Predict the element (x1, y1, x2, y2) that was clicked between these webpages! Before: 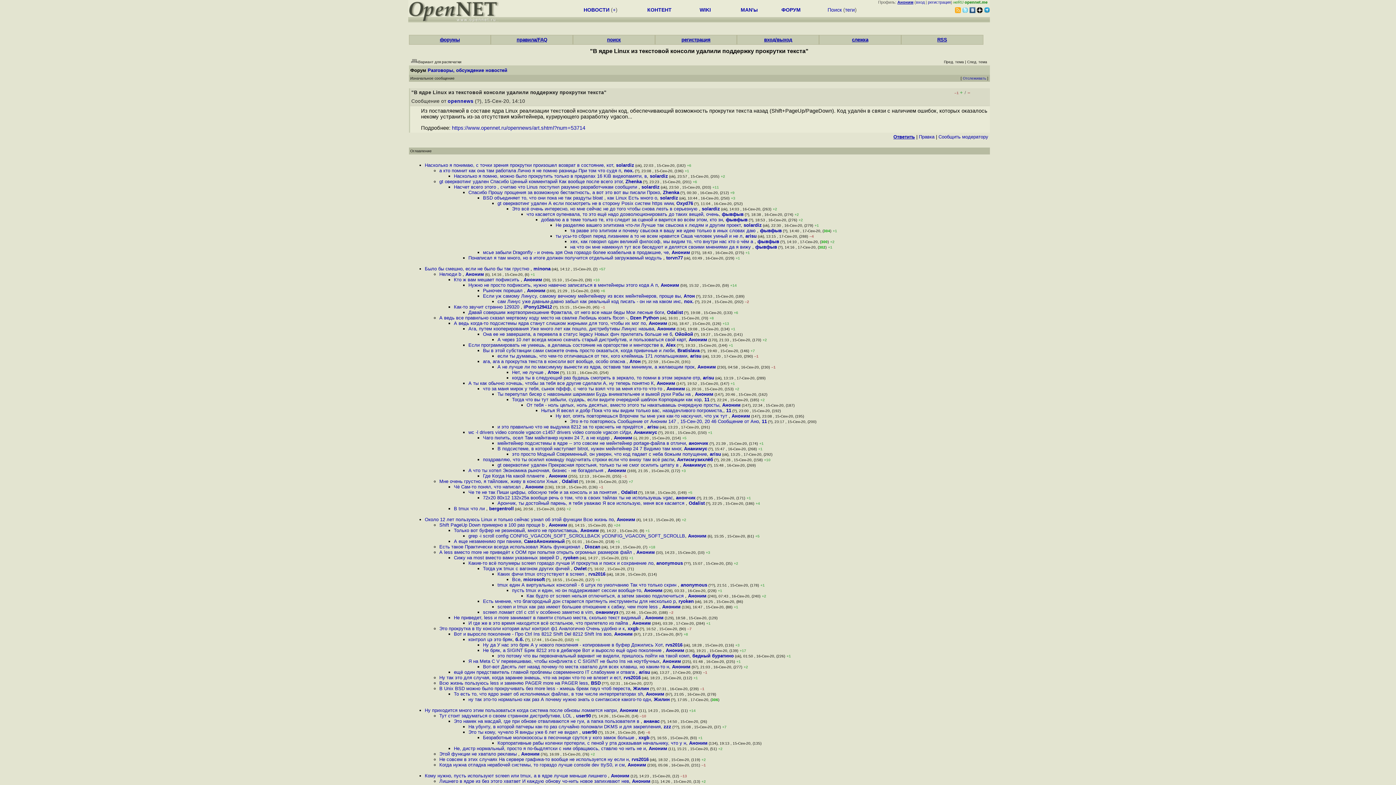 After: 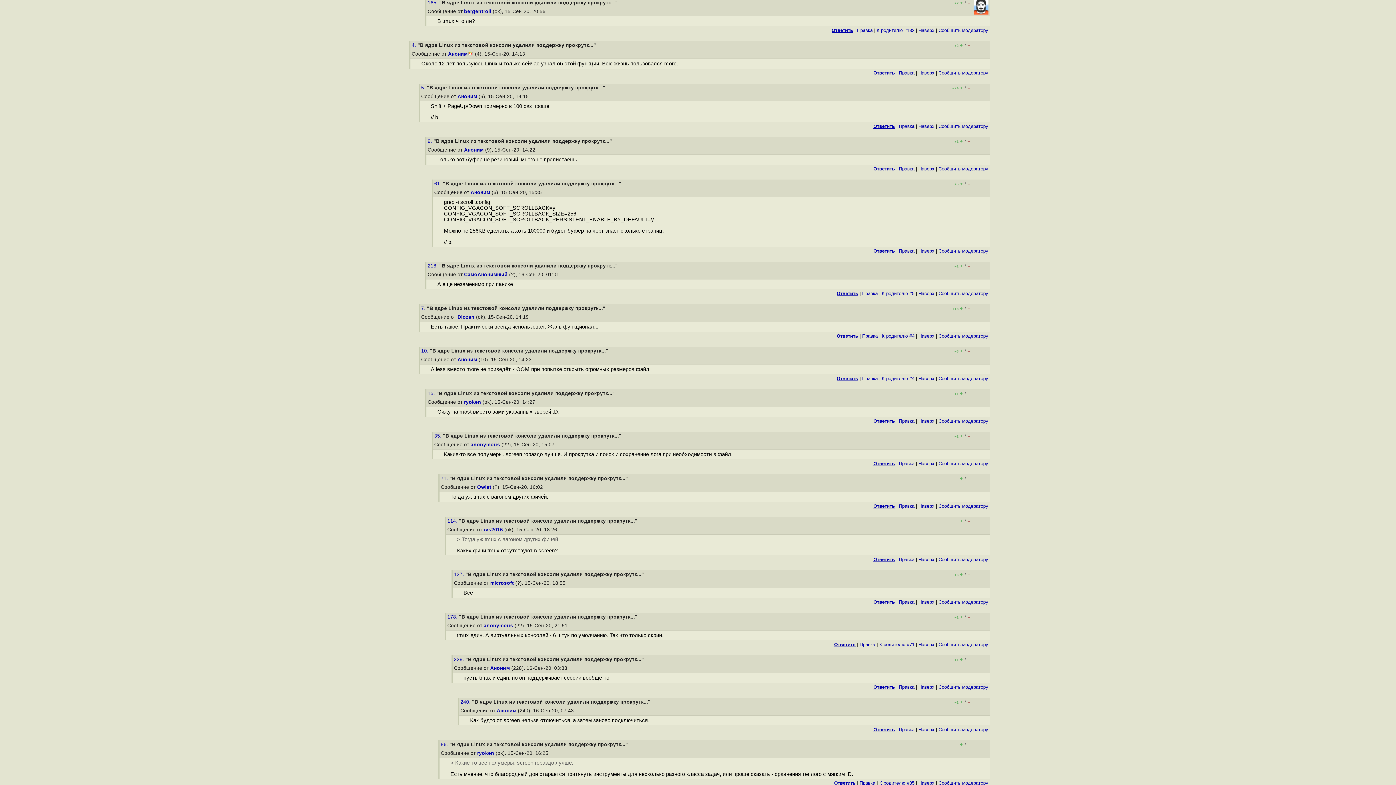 Action: label: В tmux что ли  bbox: (454, 506, 486, 511)